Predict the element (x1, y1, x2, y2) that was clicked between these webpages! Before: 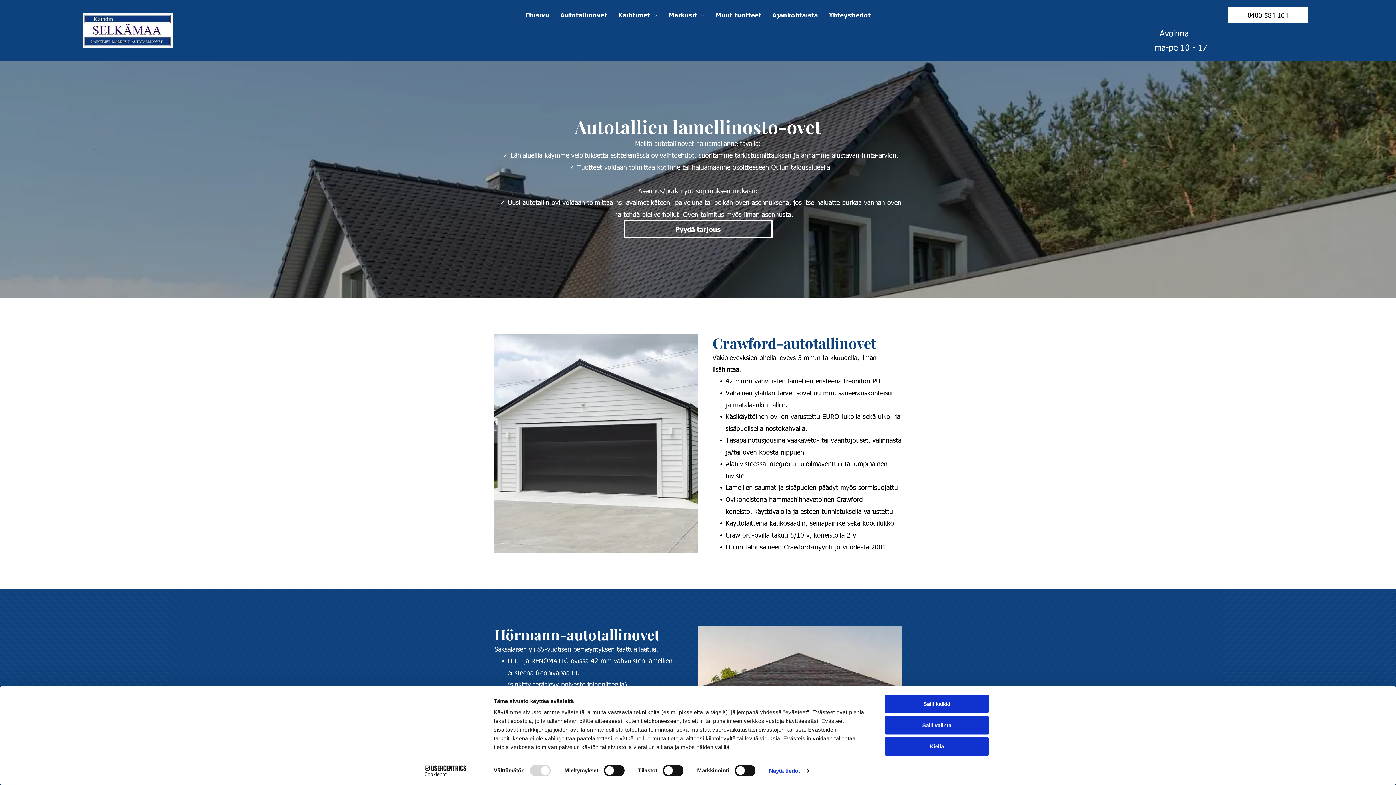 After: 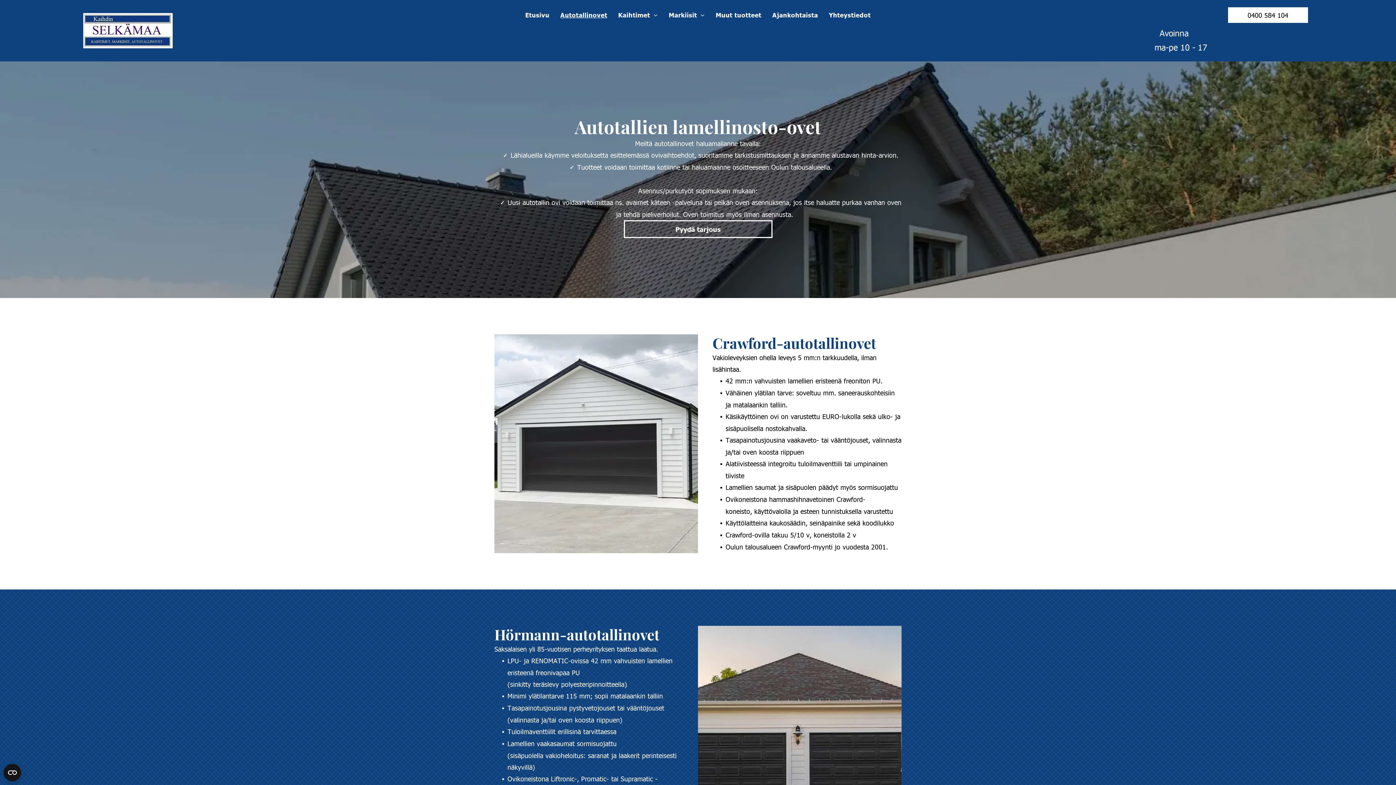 Action: label: Salli kaikki bbox: (885, 695, 989, 713)